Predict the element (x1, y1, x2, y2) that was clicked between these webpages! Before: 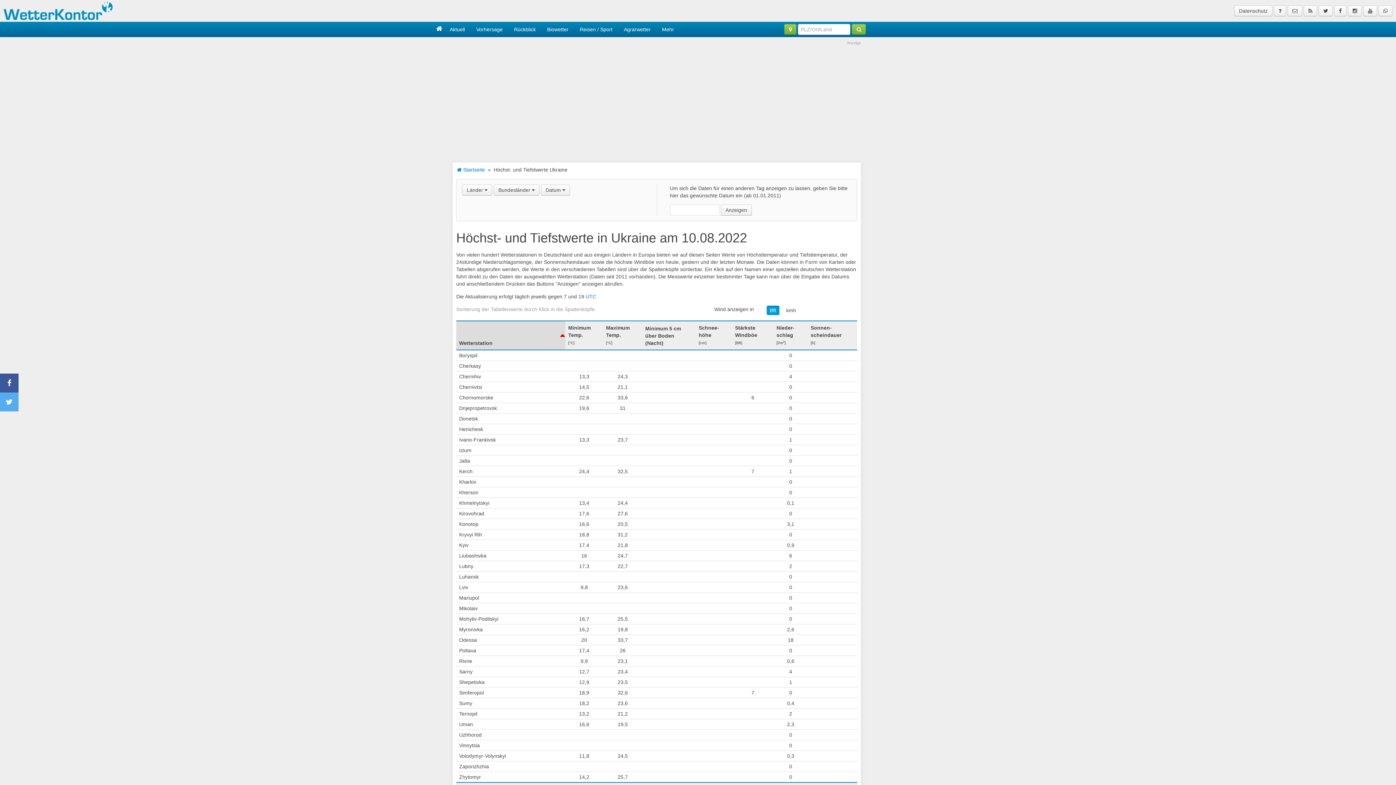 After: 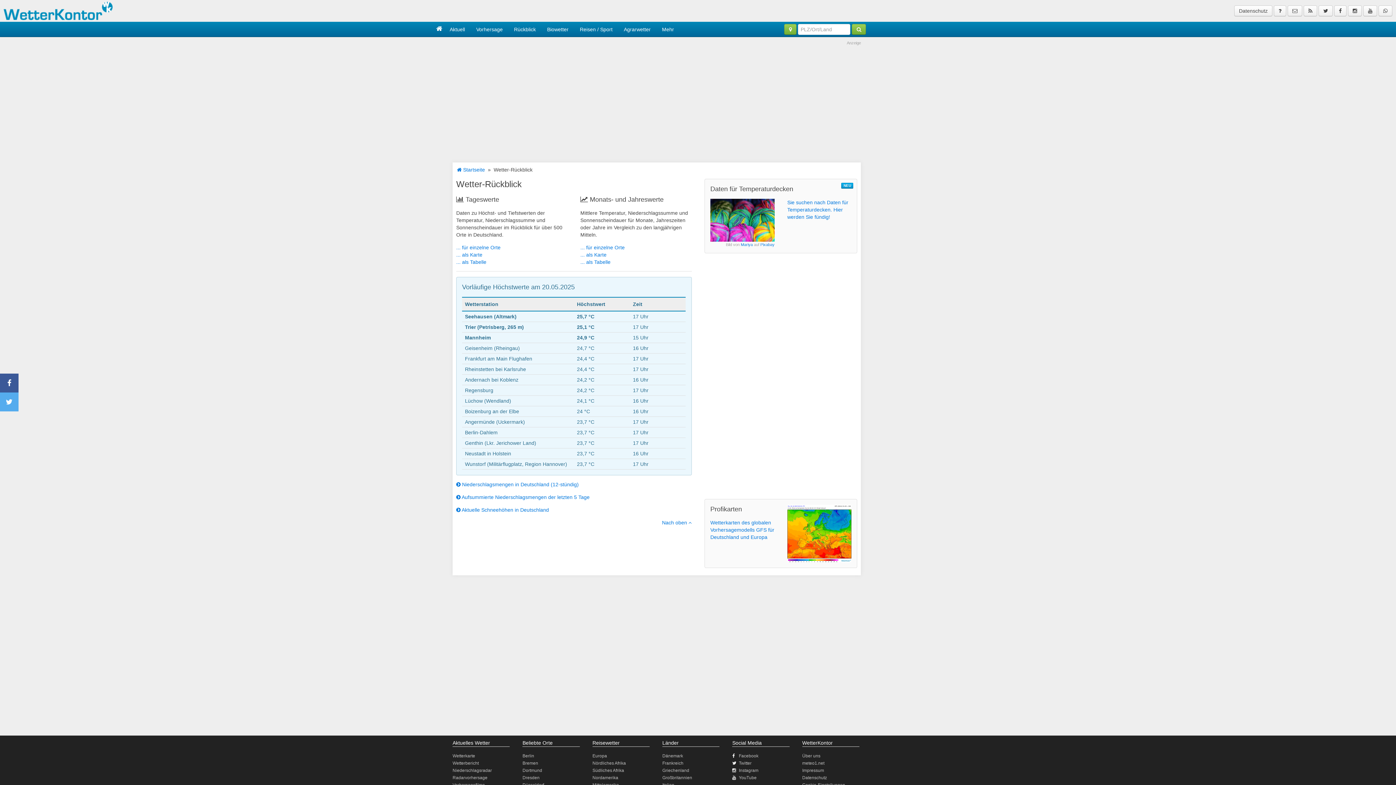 Action: label: Rückblick bbox: (508, 21, 541, 36)